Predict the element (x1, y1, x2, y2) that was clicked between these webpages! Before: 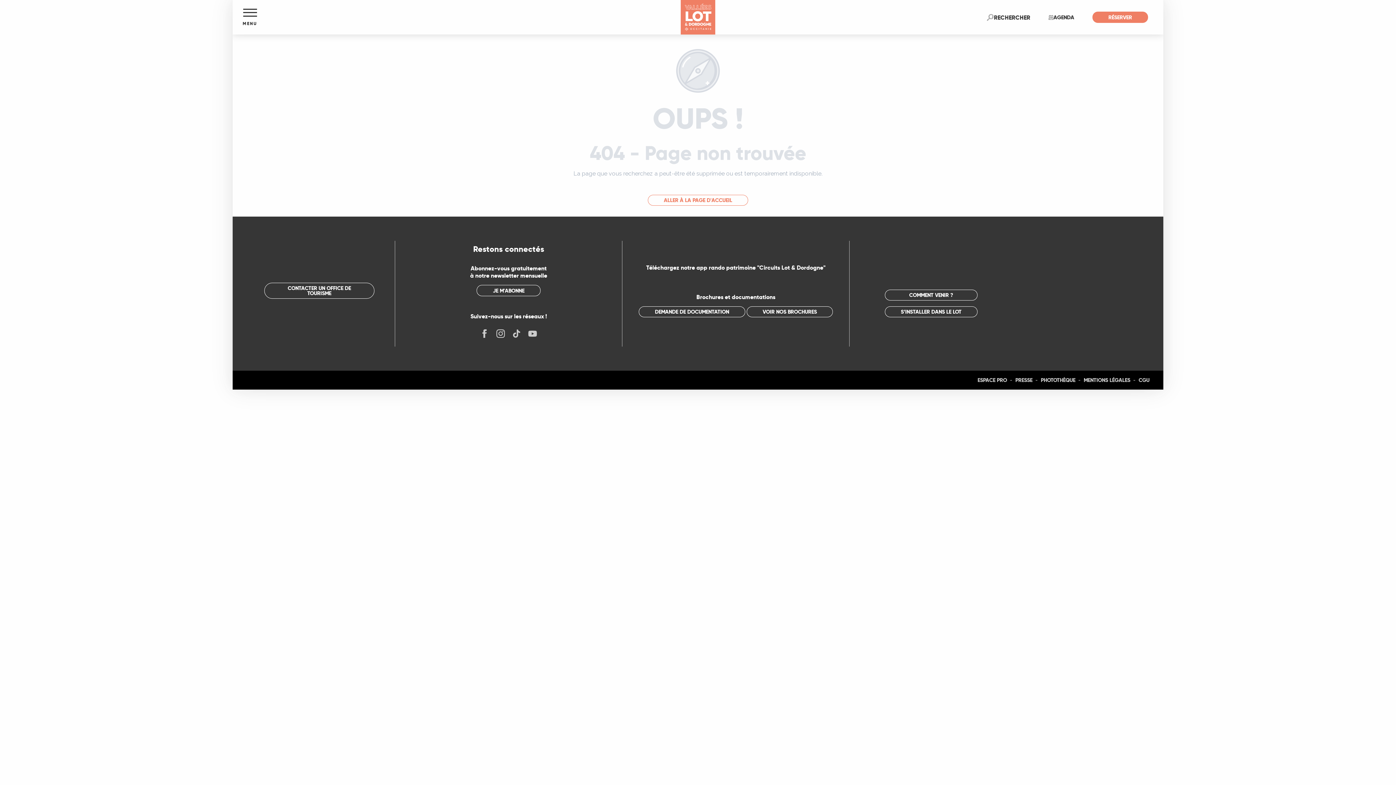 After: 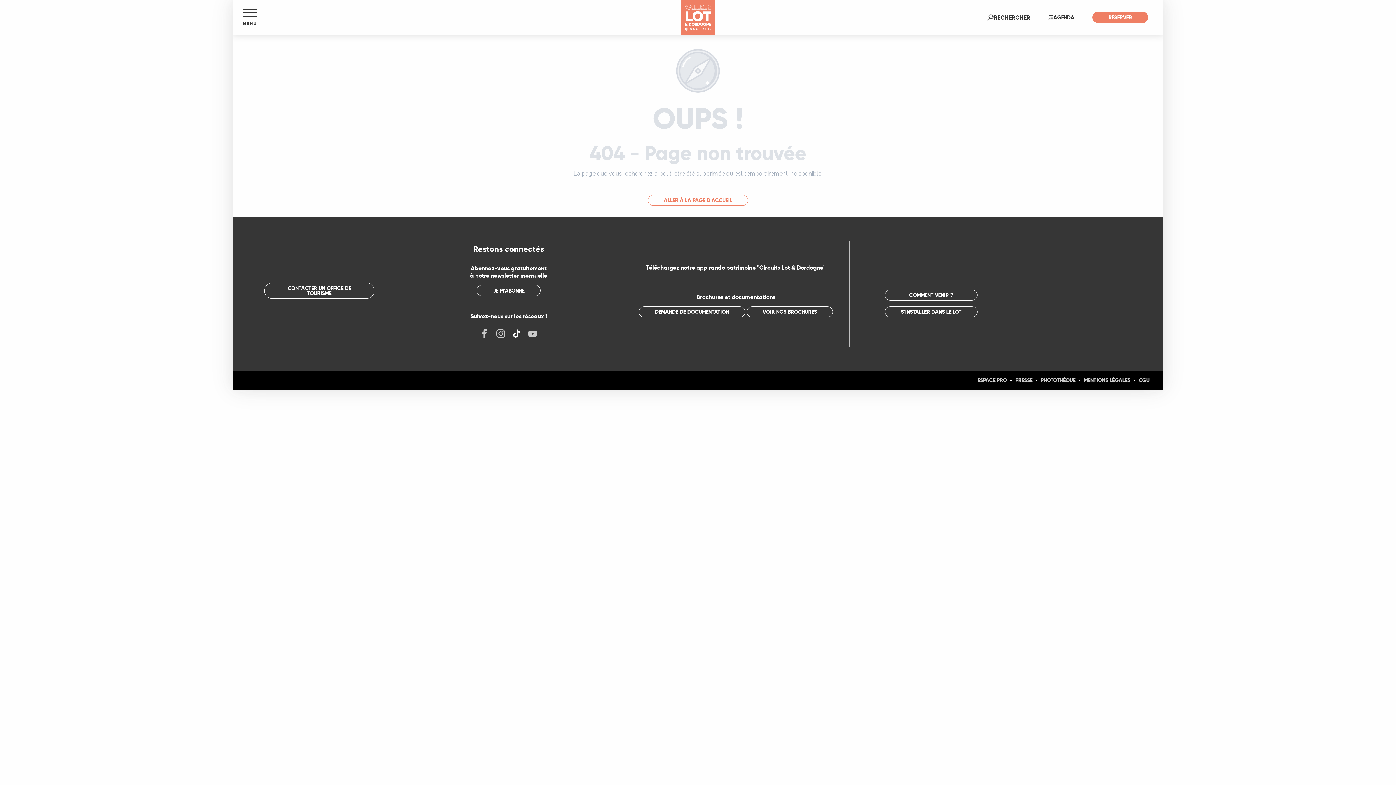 Action: bbox: (508, 325, 524, 343)